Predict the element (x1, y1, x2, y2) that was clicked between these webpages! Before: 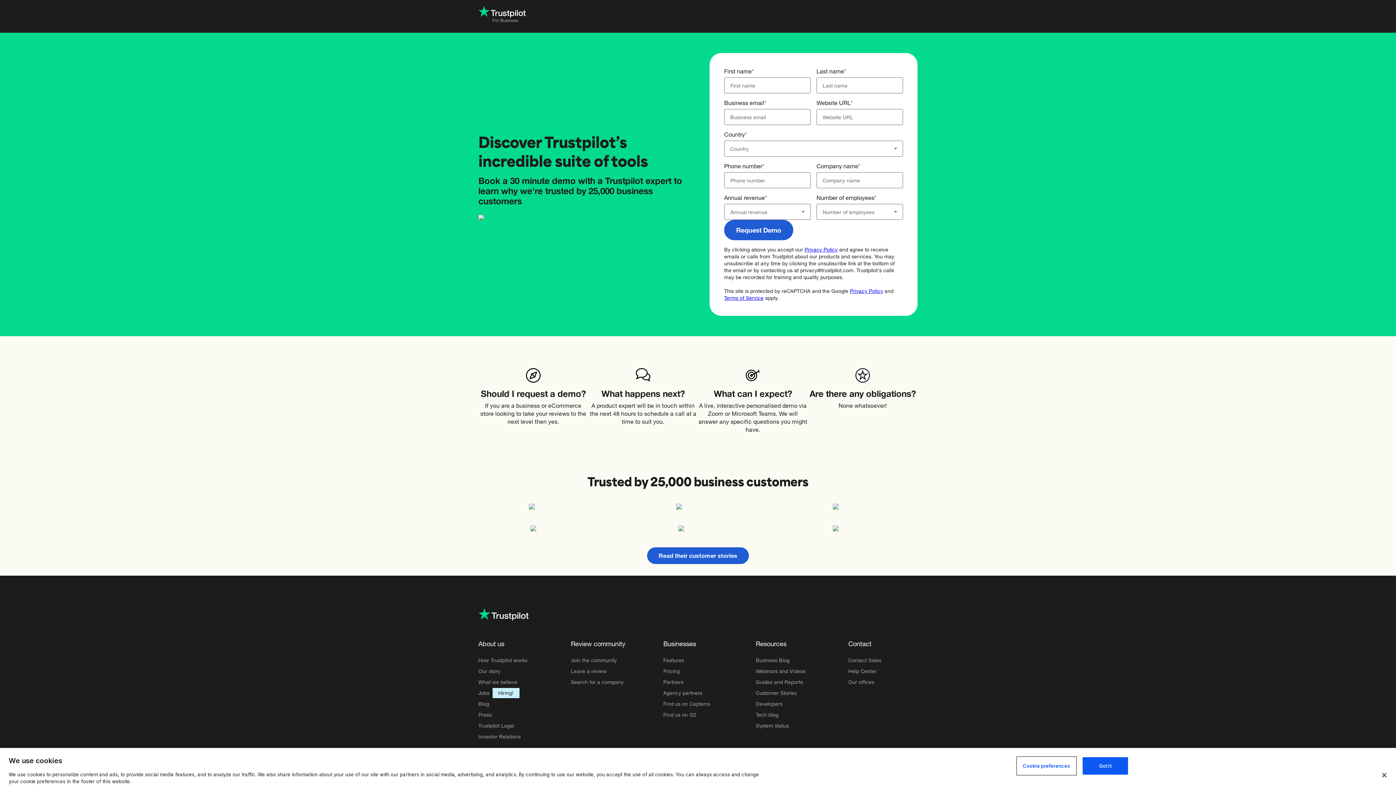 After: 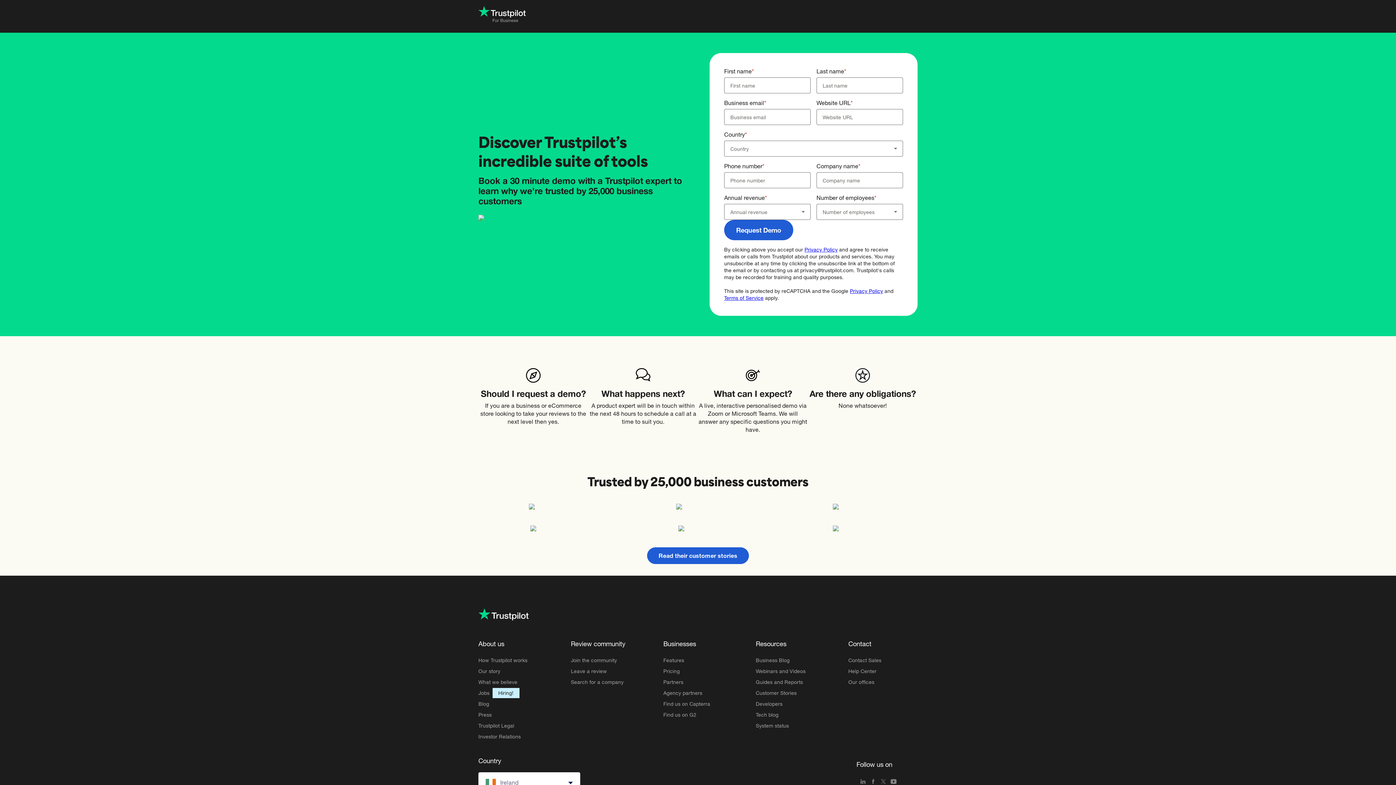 Action: label: Tech blog bbox: (756, 710, 778, 720)